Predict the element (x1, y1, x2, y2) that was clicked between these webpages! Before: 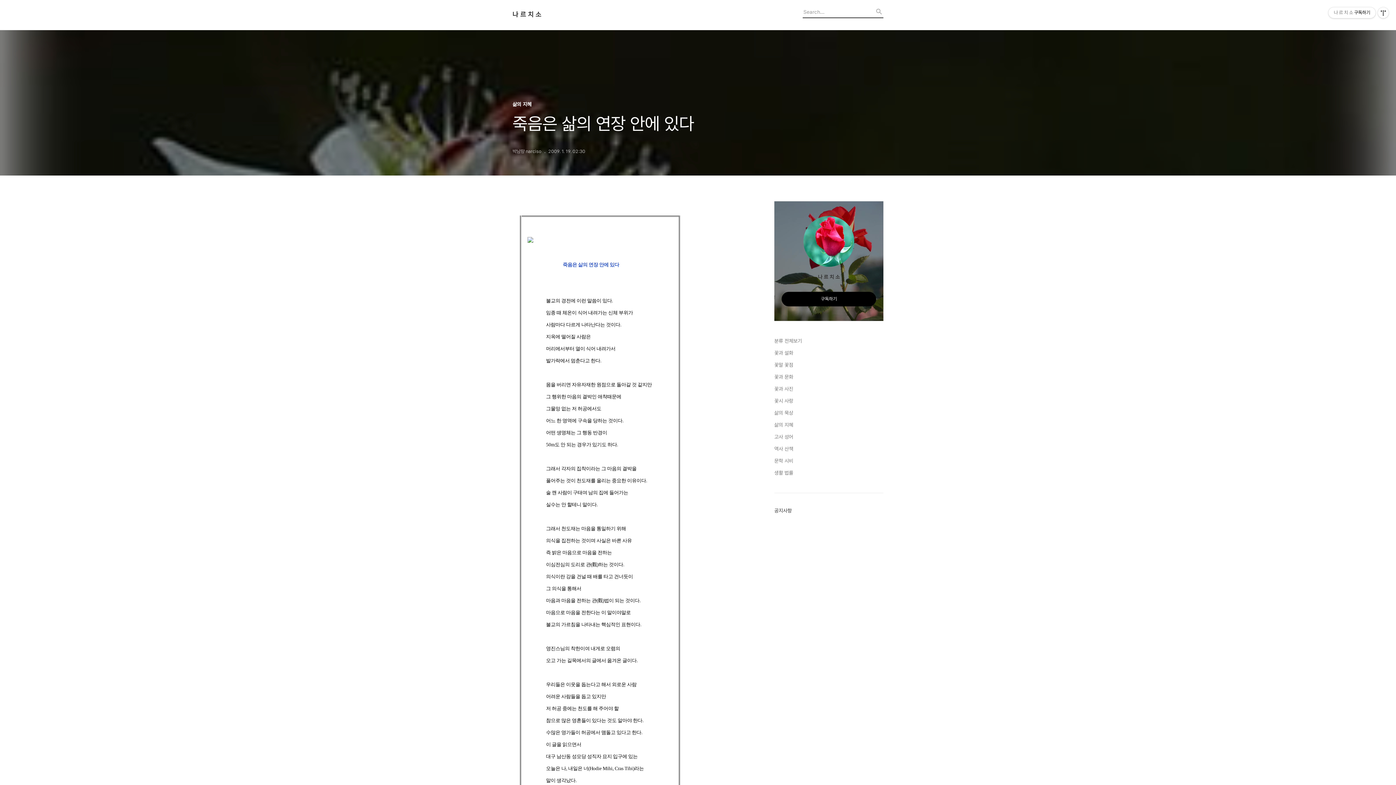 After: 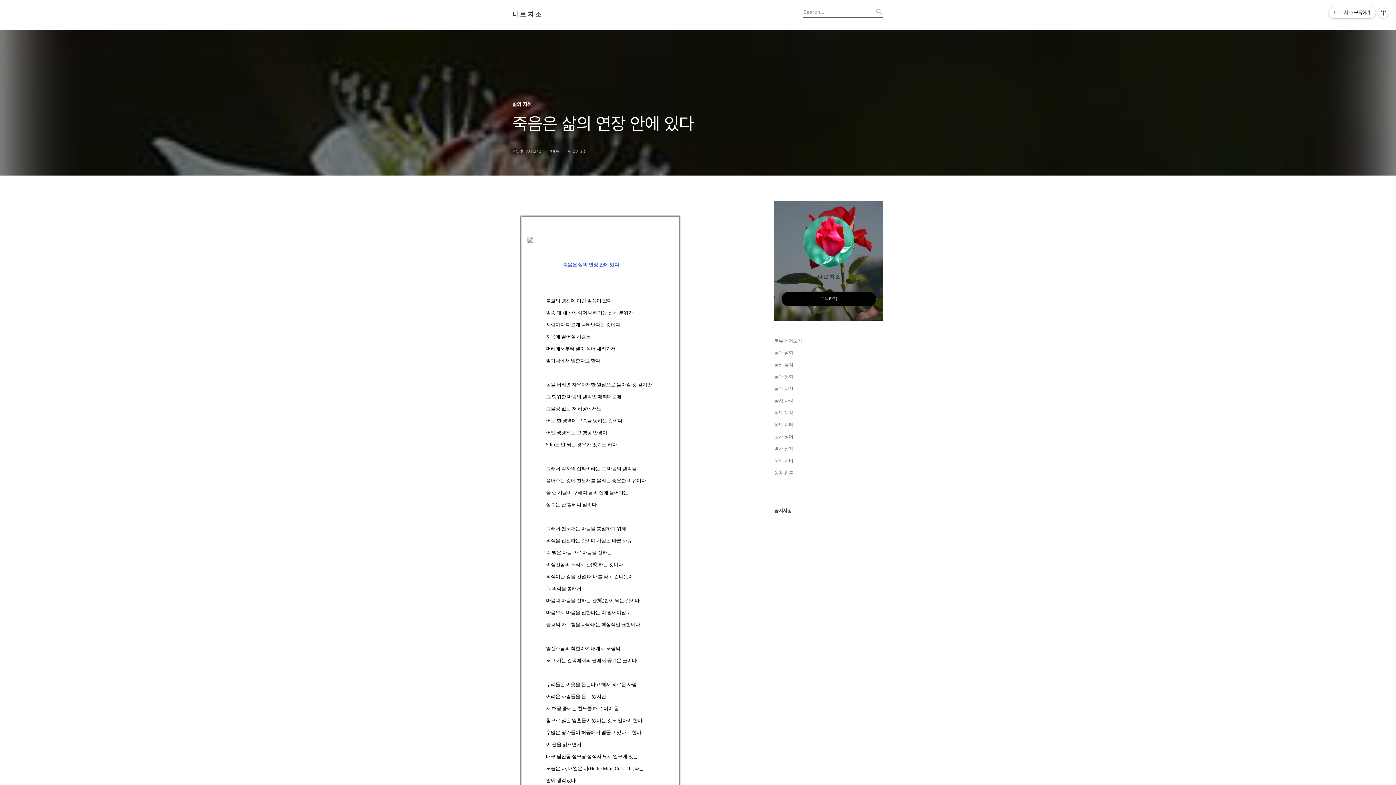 Action: bbox: (1328, 7, 1376, 18) label: 나 르 치 소구독하기